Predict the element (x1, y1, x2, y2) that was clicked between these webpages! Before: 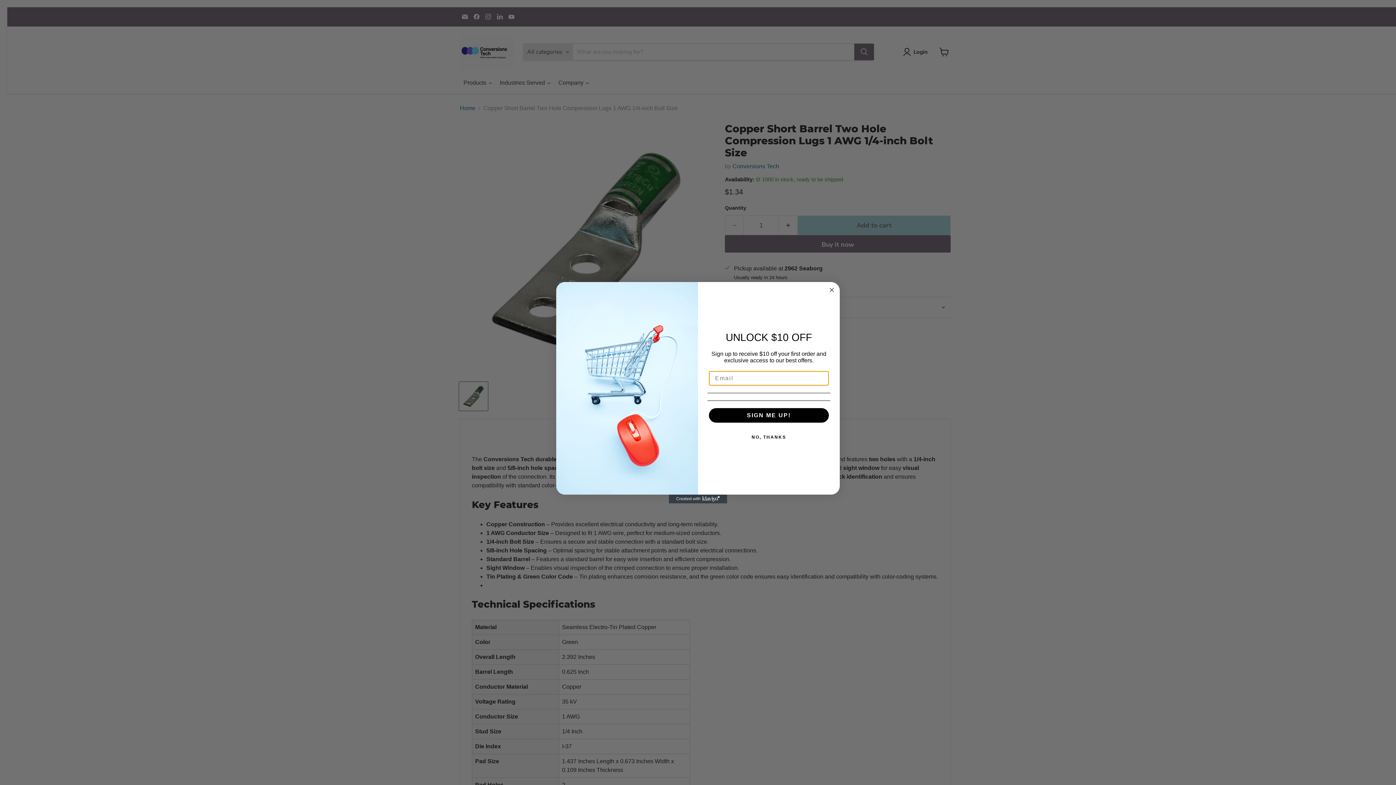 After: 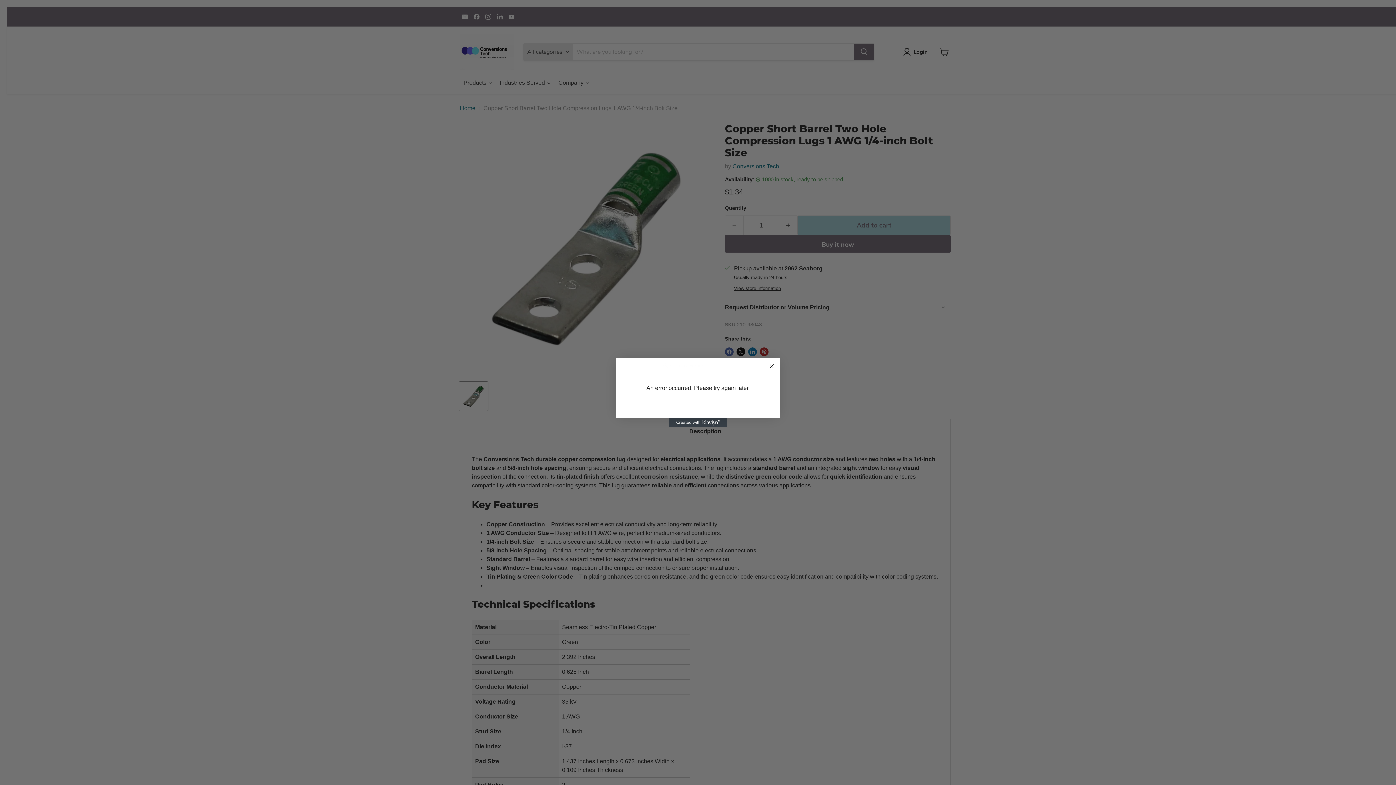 Action: bbox: (709, 408, 829, 422) label: SIGN ME UP!